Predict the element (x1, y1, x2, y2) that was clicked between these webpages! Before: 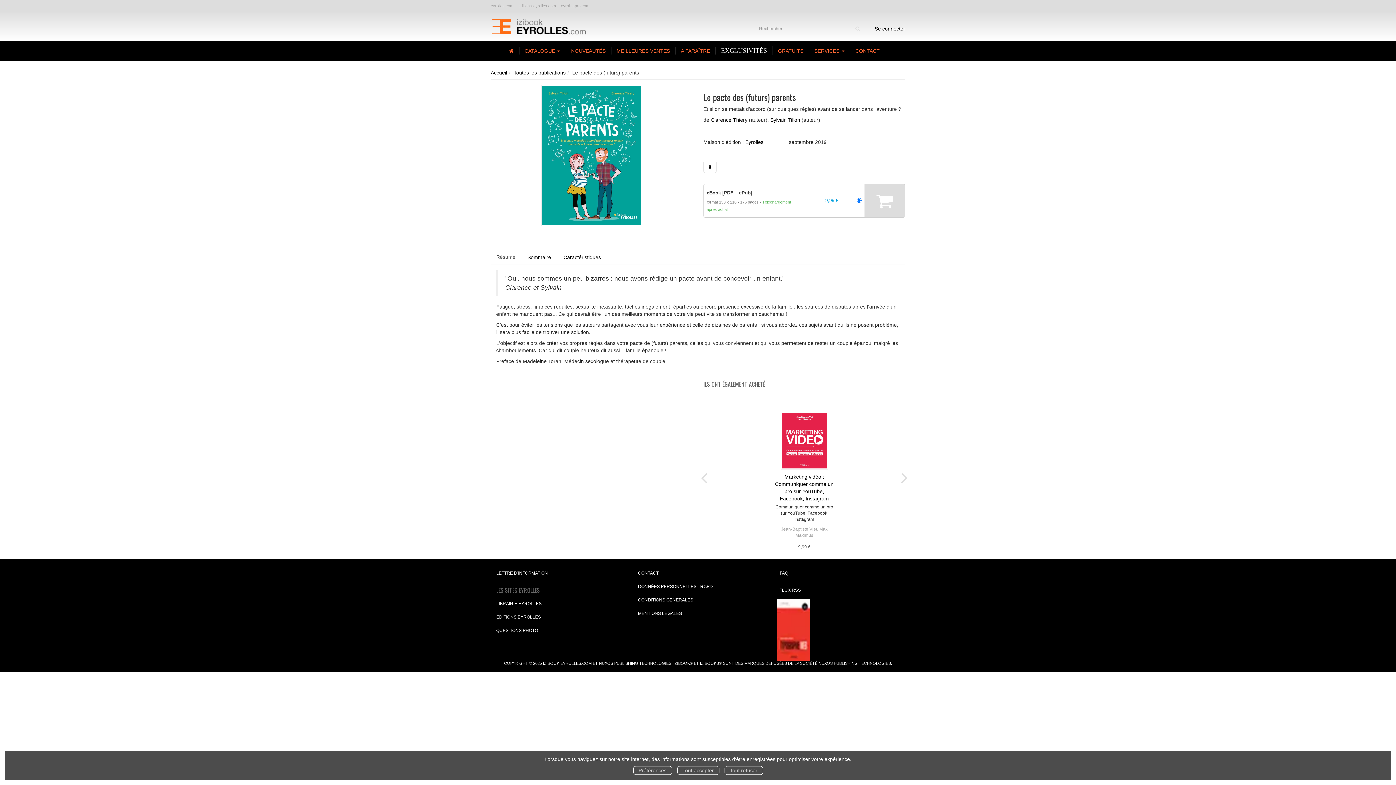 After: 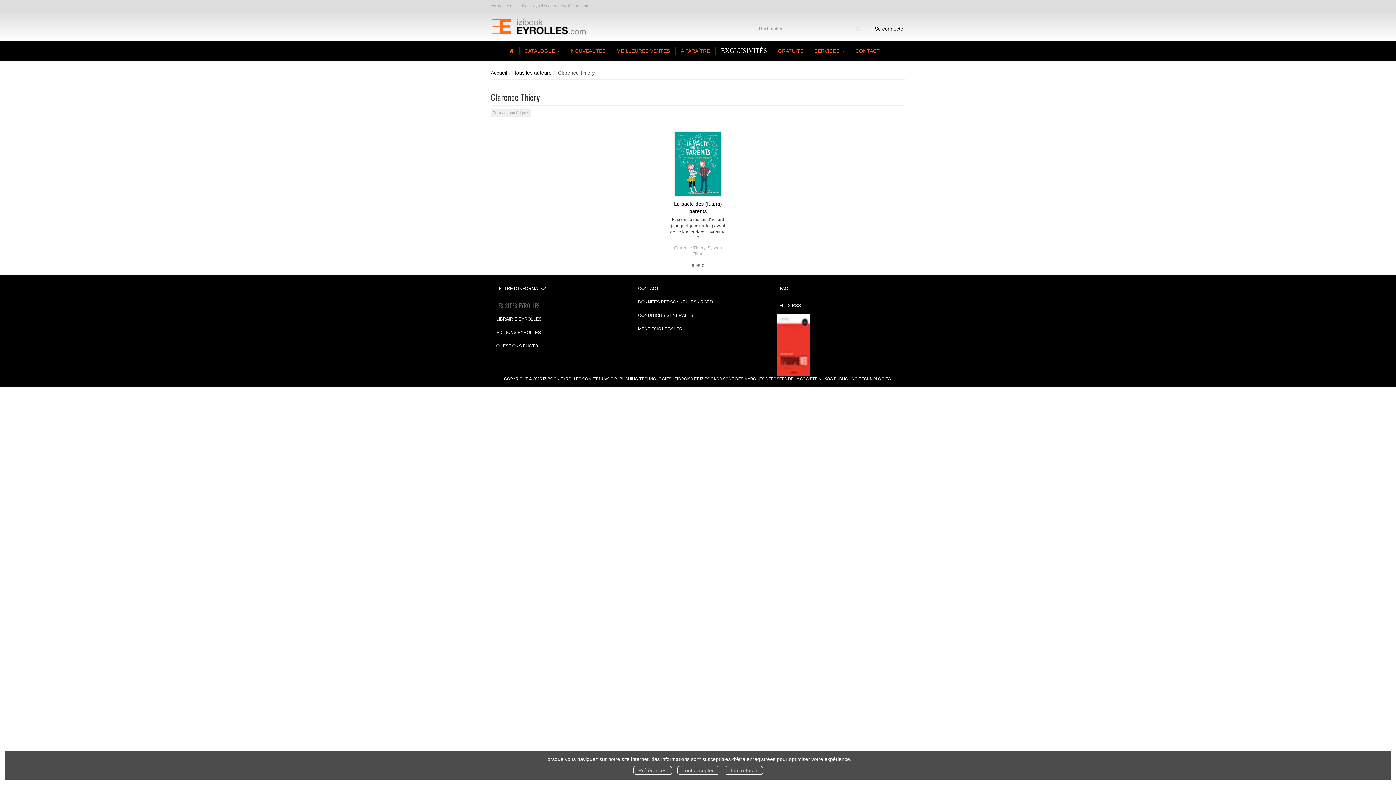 Action: label: Clarence Thiery bbox: (710, 117, 747, 122)